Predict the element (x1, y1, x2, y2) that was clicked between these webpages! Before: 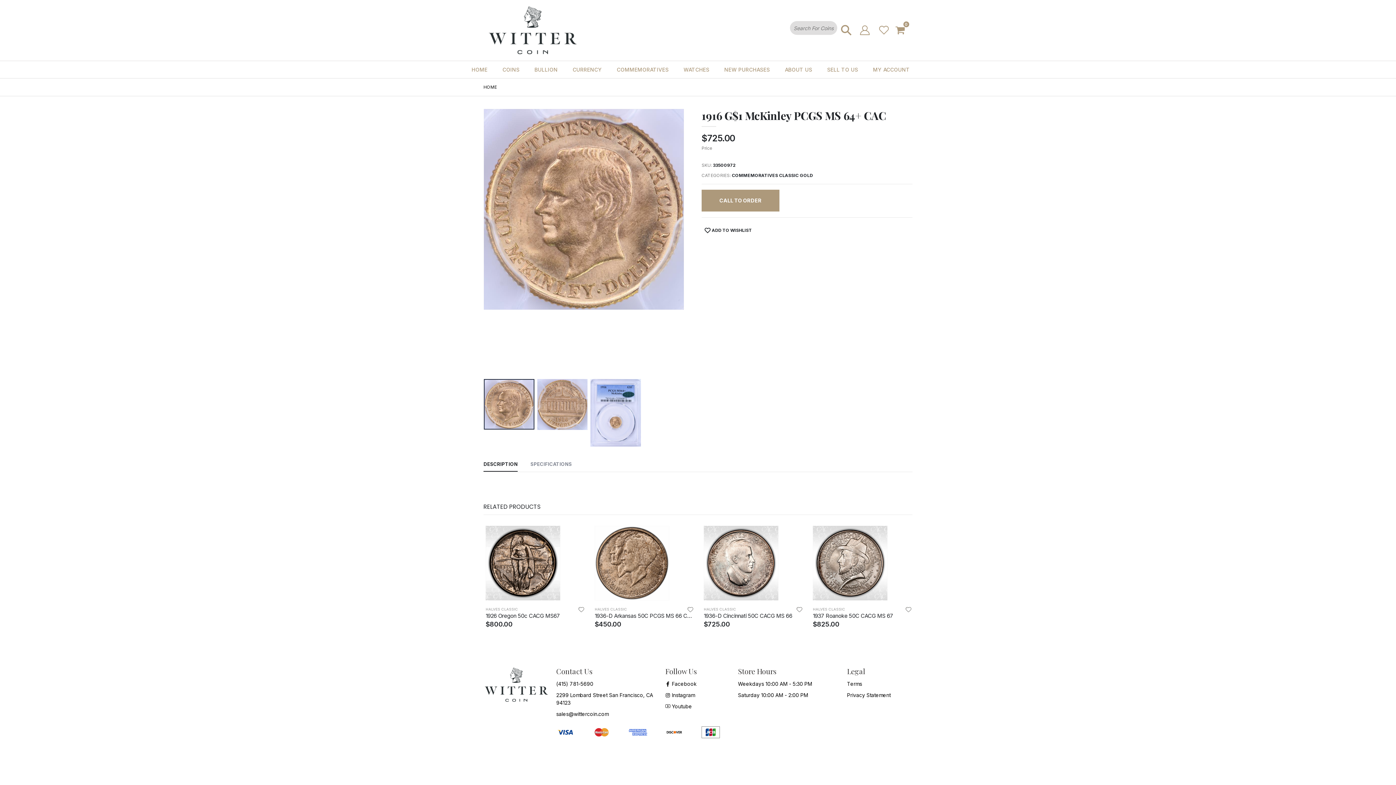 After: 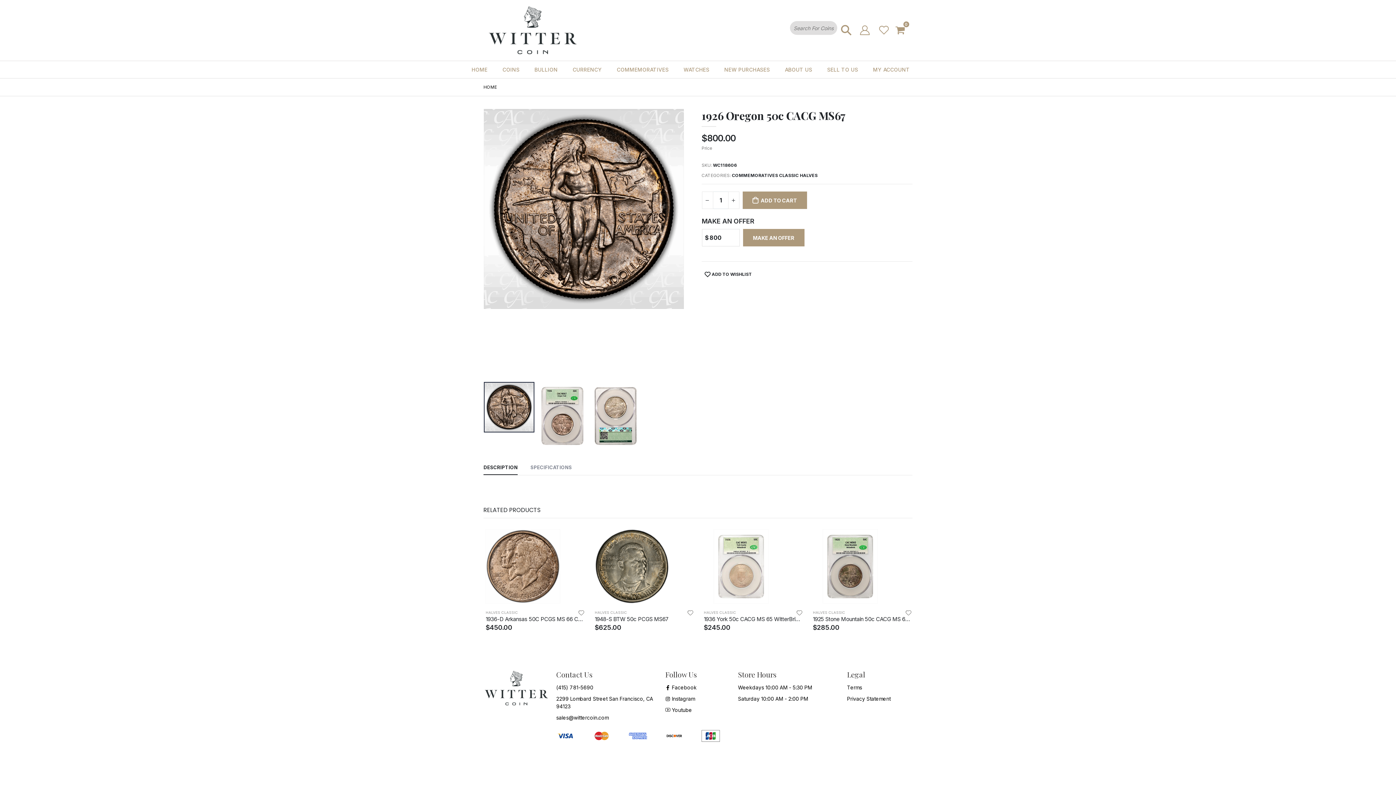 Action: label: 1926 Oregon 50c CACG MS67 bbox: (485, 612, 560, 619)